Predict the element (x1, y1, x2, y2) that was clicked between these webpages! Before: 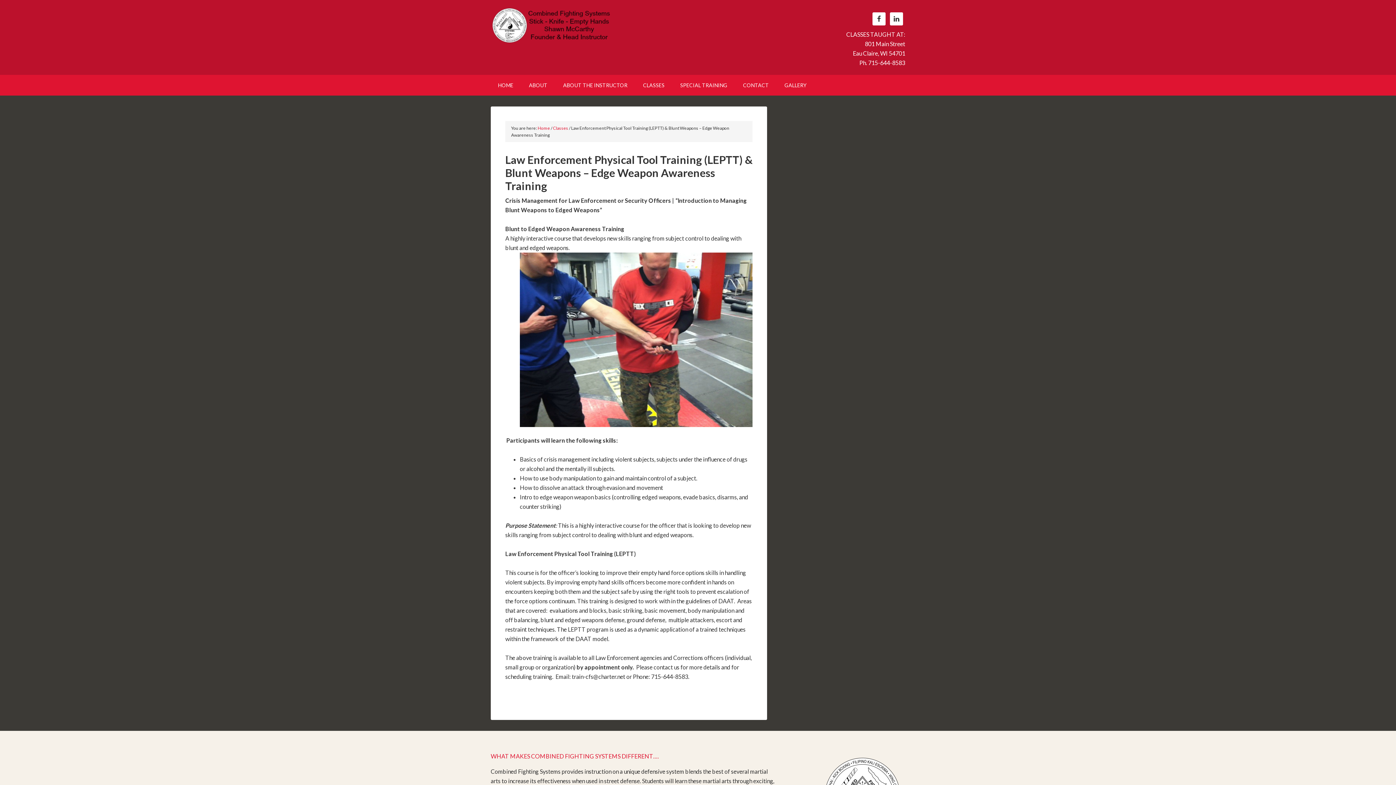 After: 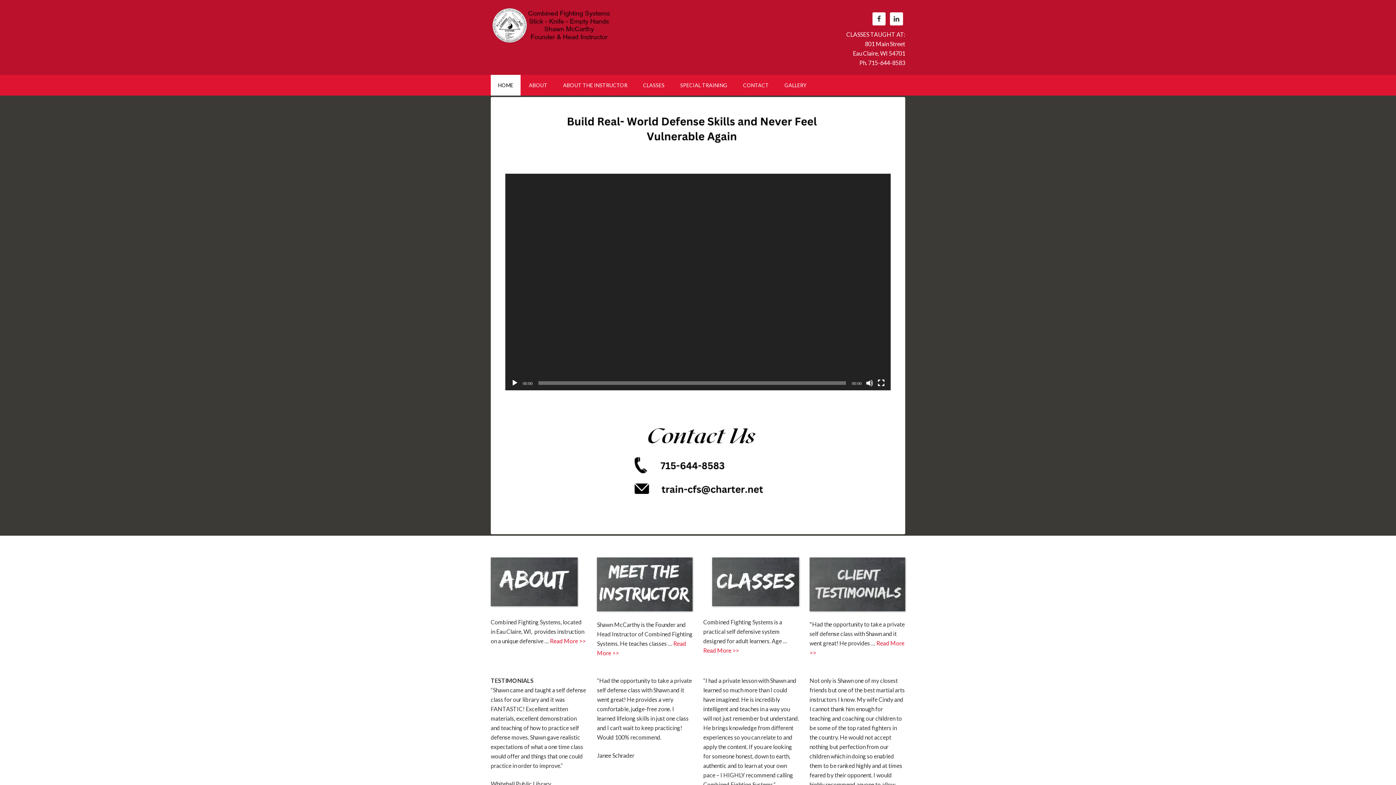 Action: label: HOME bbox: (490, 74, 520, 95)